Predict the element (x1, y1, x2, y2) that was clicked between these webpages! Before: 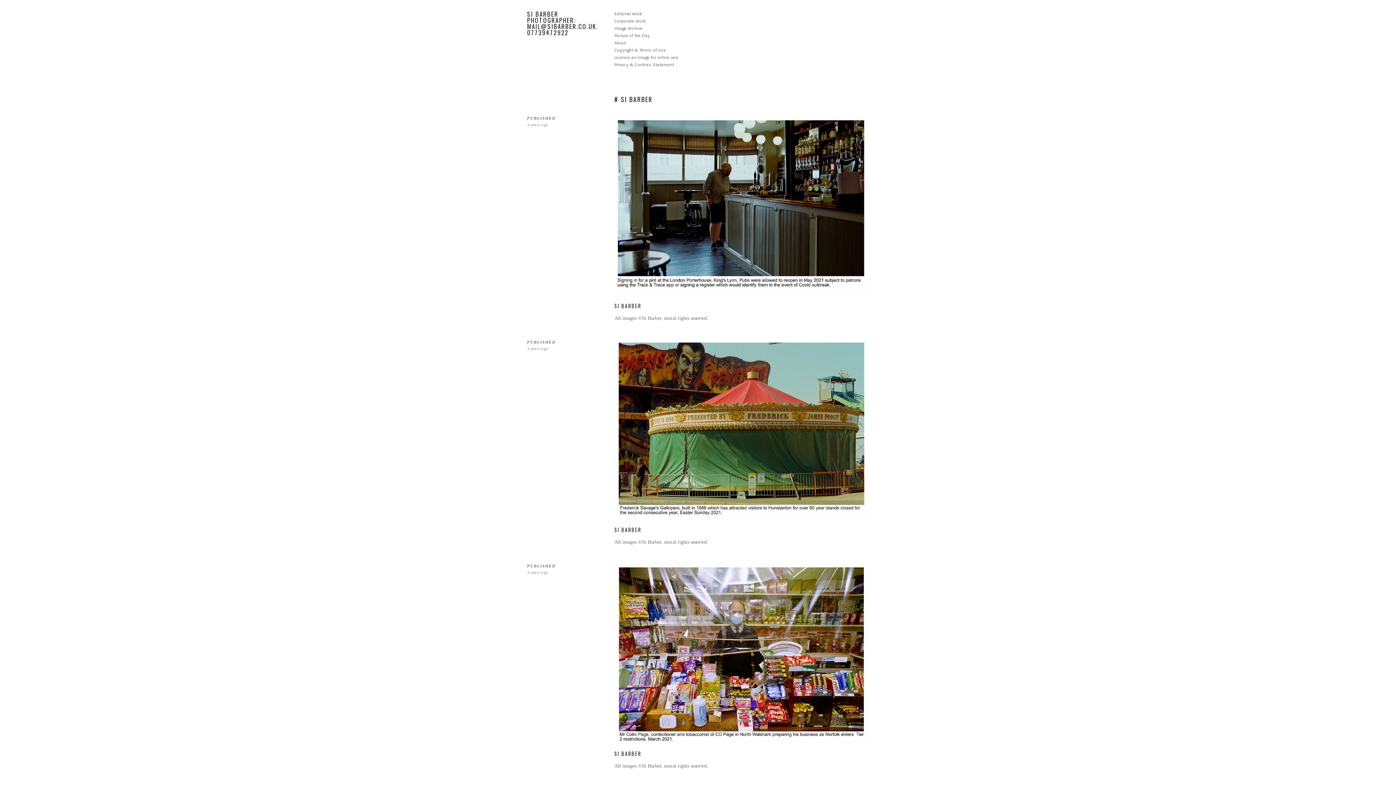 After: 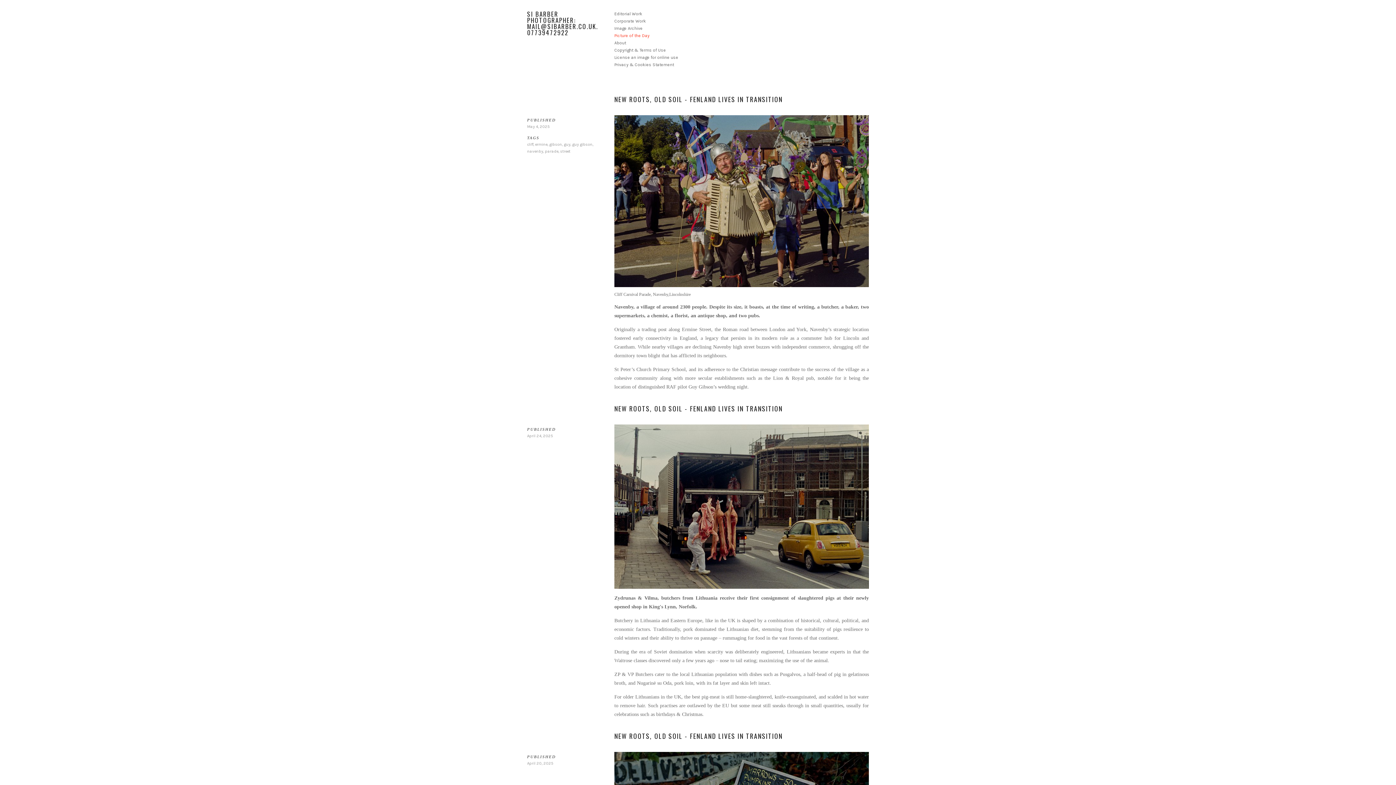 Action: bbox: (614, 33, 649, 38) label: Picture of the Day